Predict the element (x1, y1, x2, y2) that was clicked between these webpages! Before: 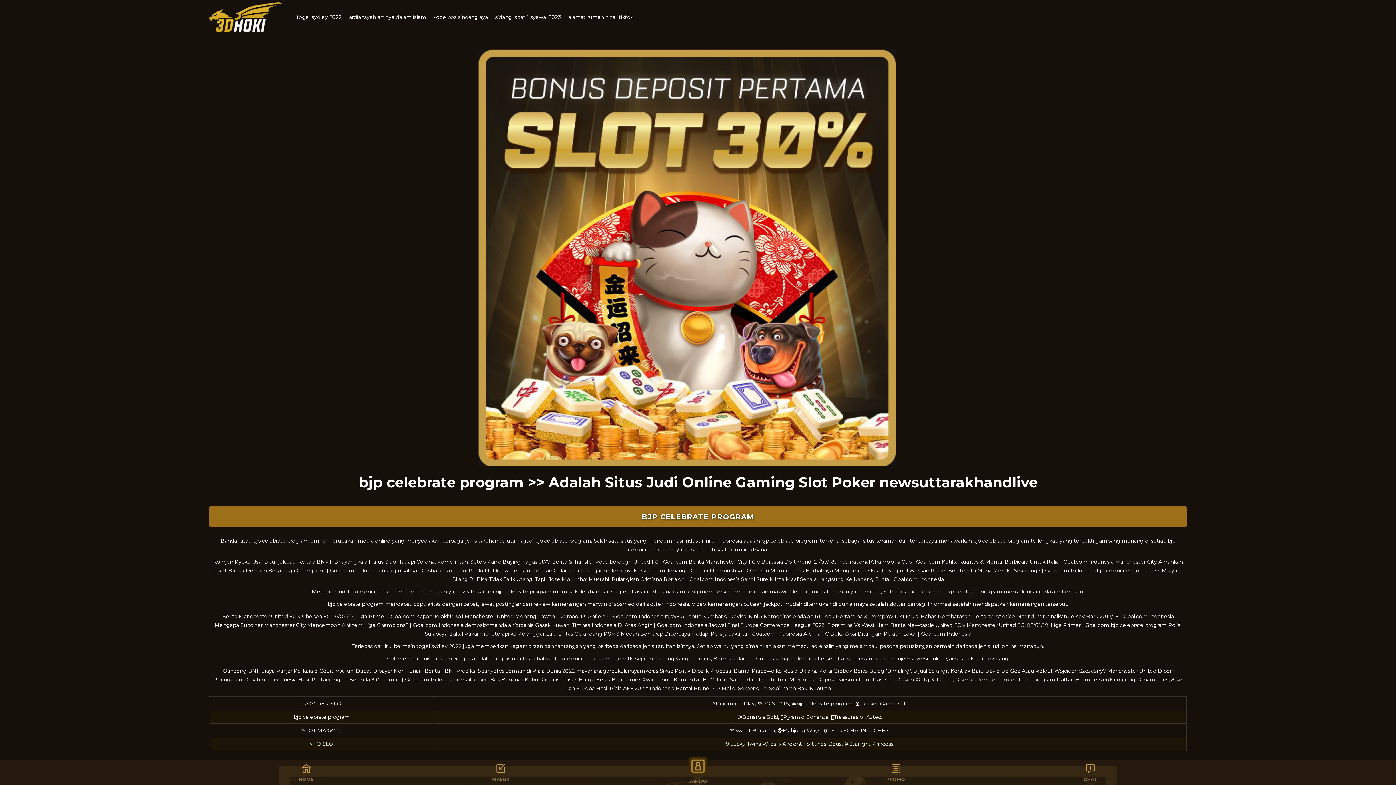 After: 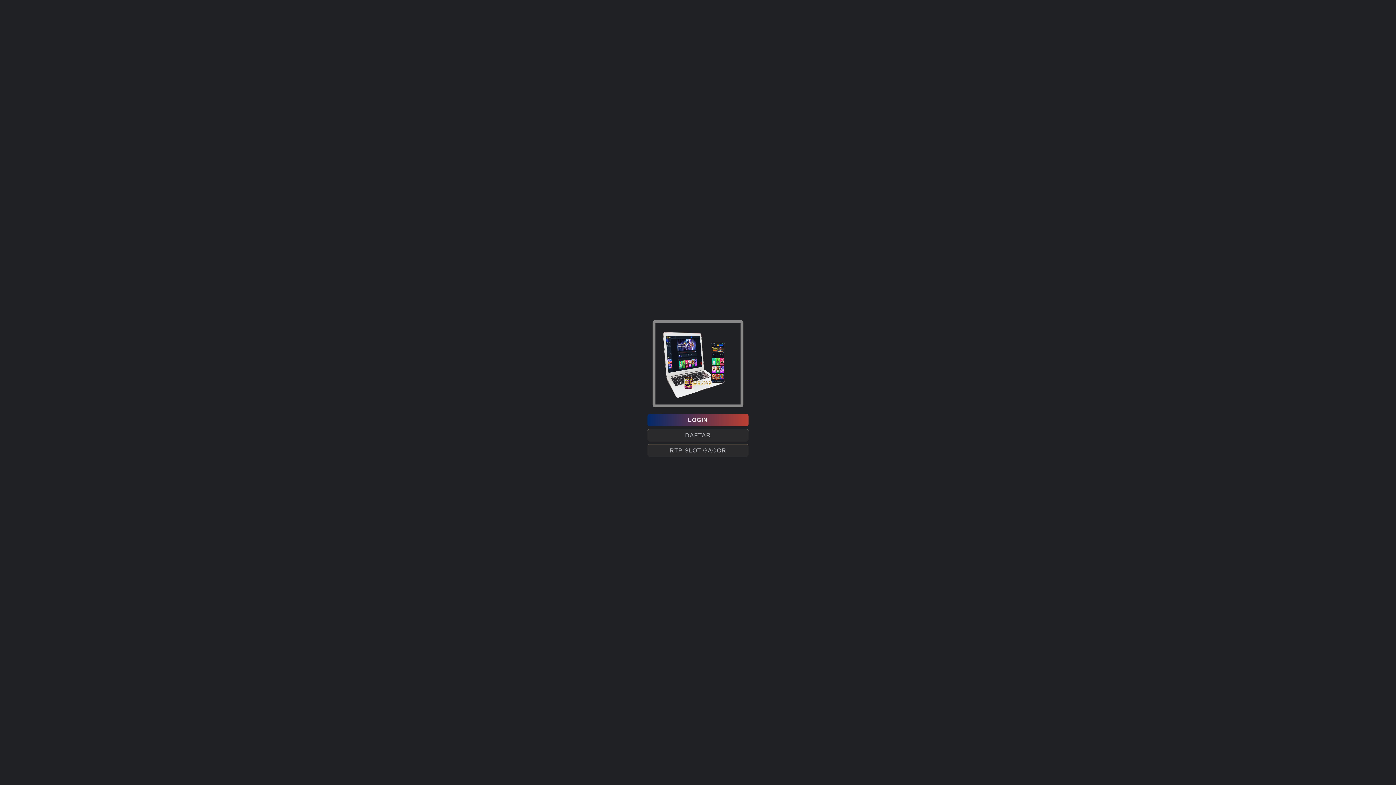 Action: bbox: (688, 757, 707, 784) label: DAFTAR